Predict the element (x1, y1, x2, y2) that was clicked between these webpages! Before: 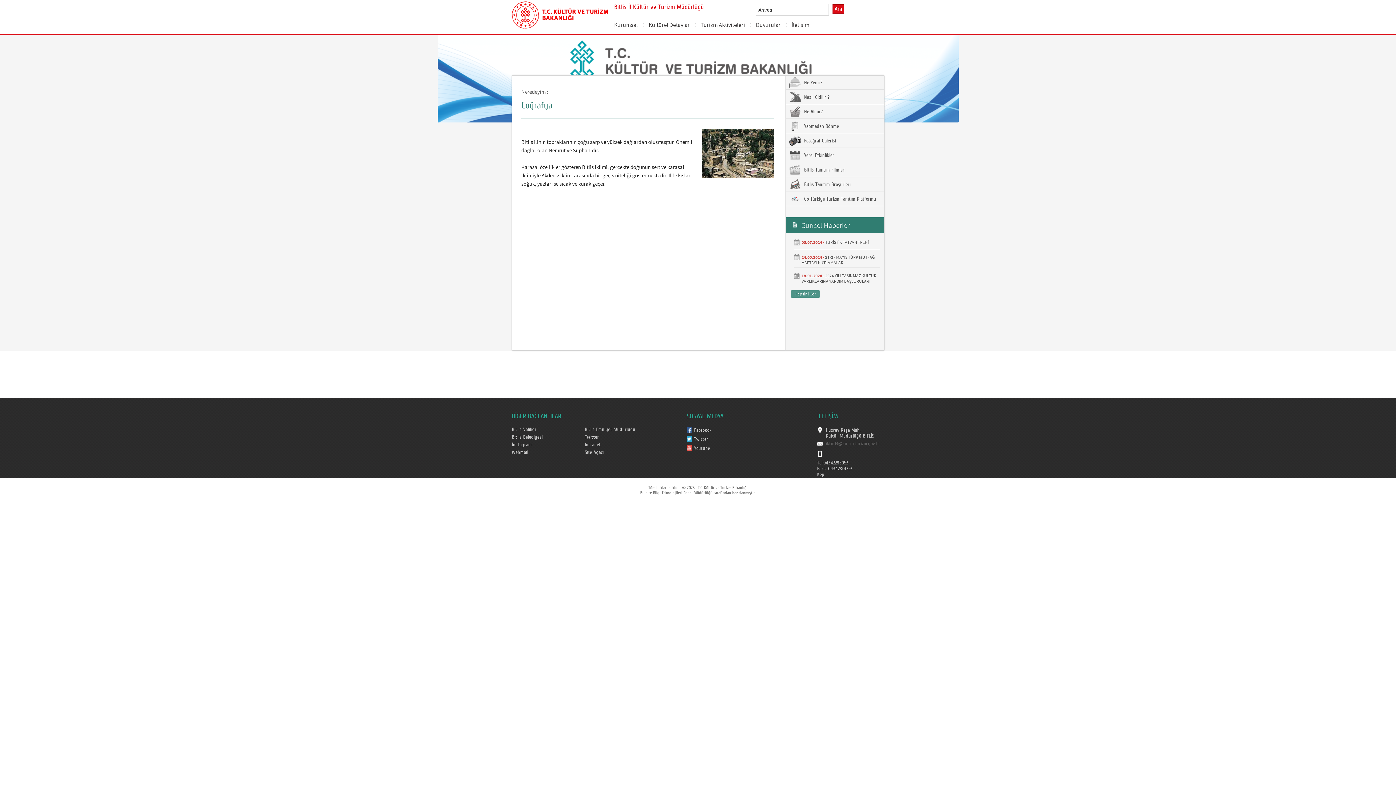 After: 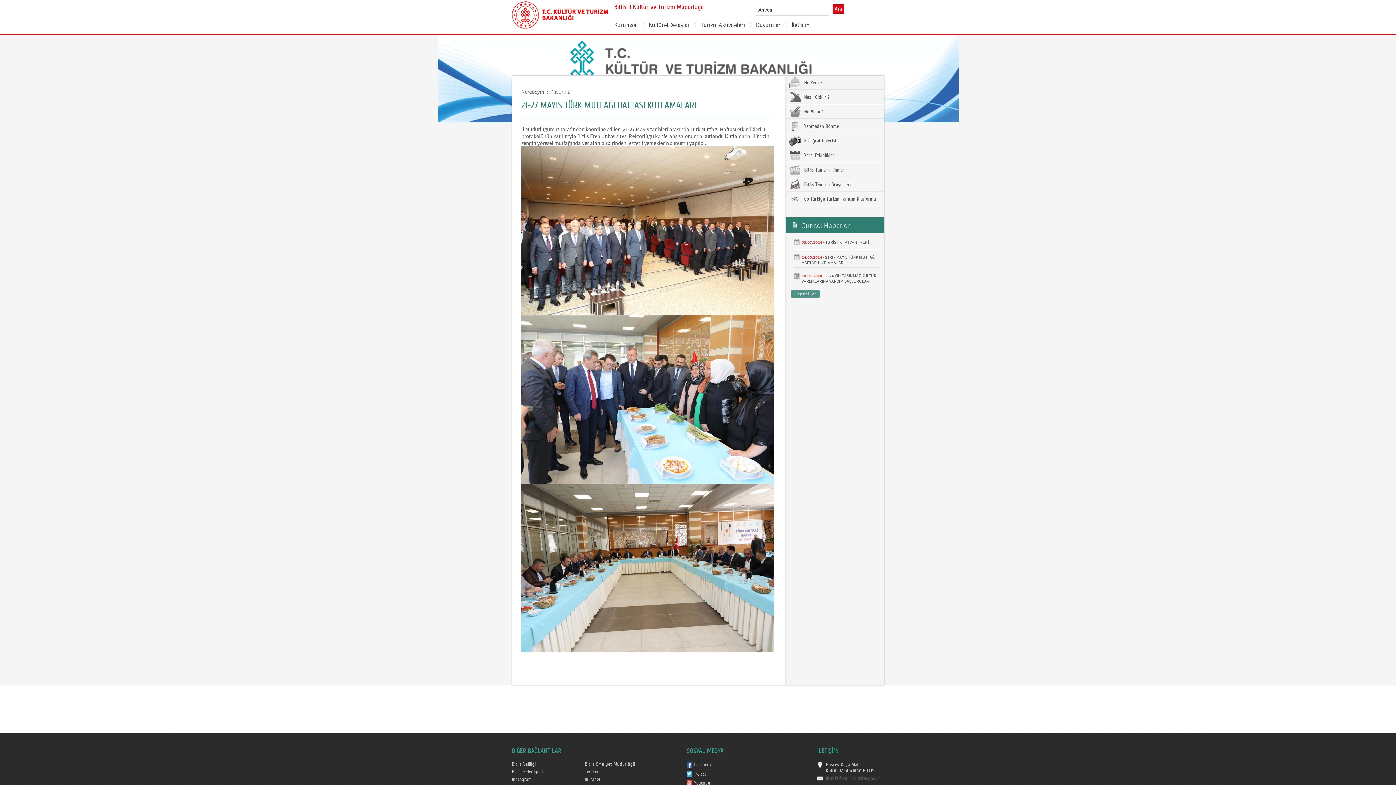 Action: label: 21-27 MAYIS TÜRK MUTFAĞI HAFTASI KUTLAMALARI bbox: (801, 254, 875, 265)